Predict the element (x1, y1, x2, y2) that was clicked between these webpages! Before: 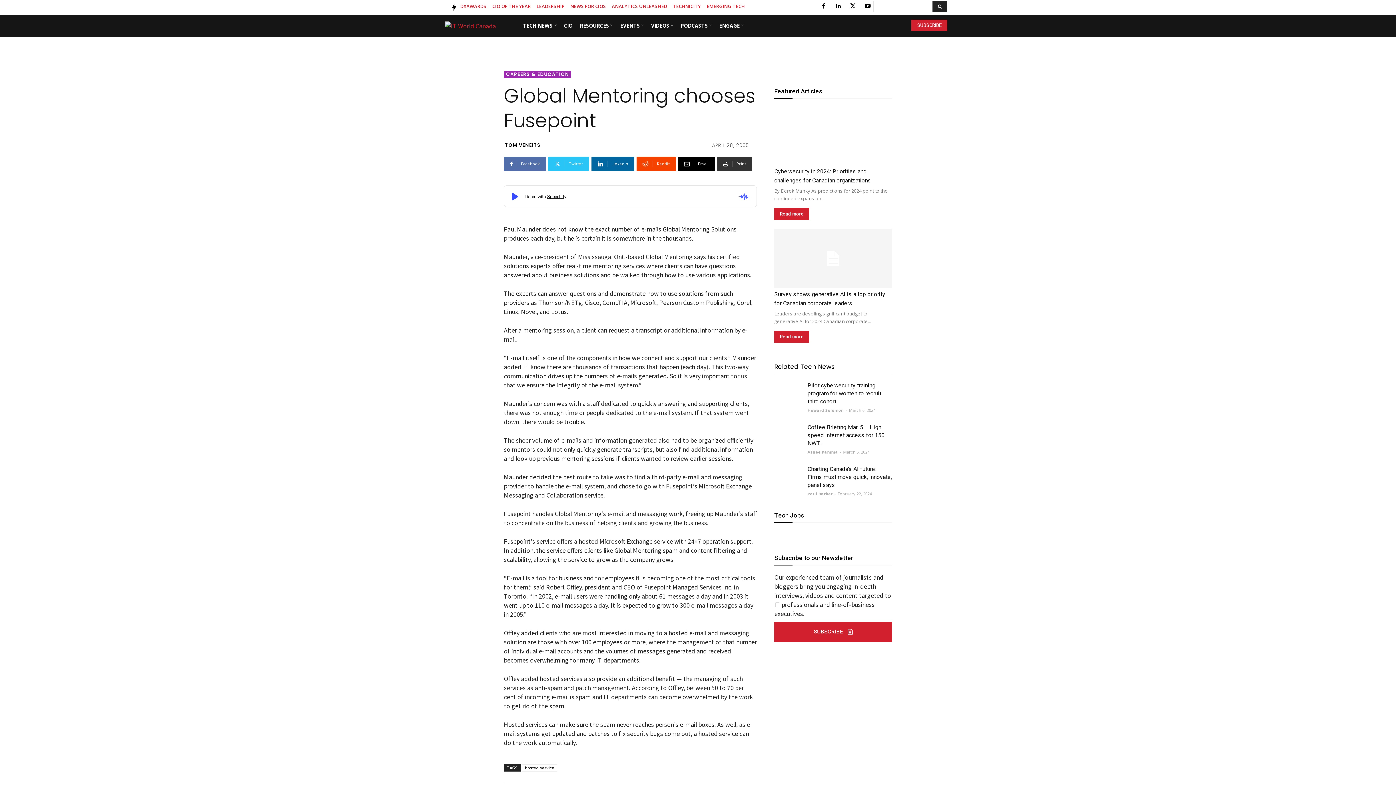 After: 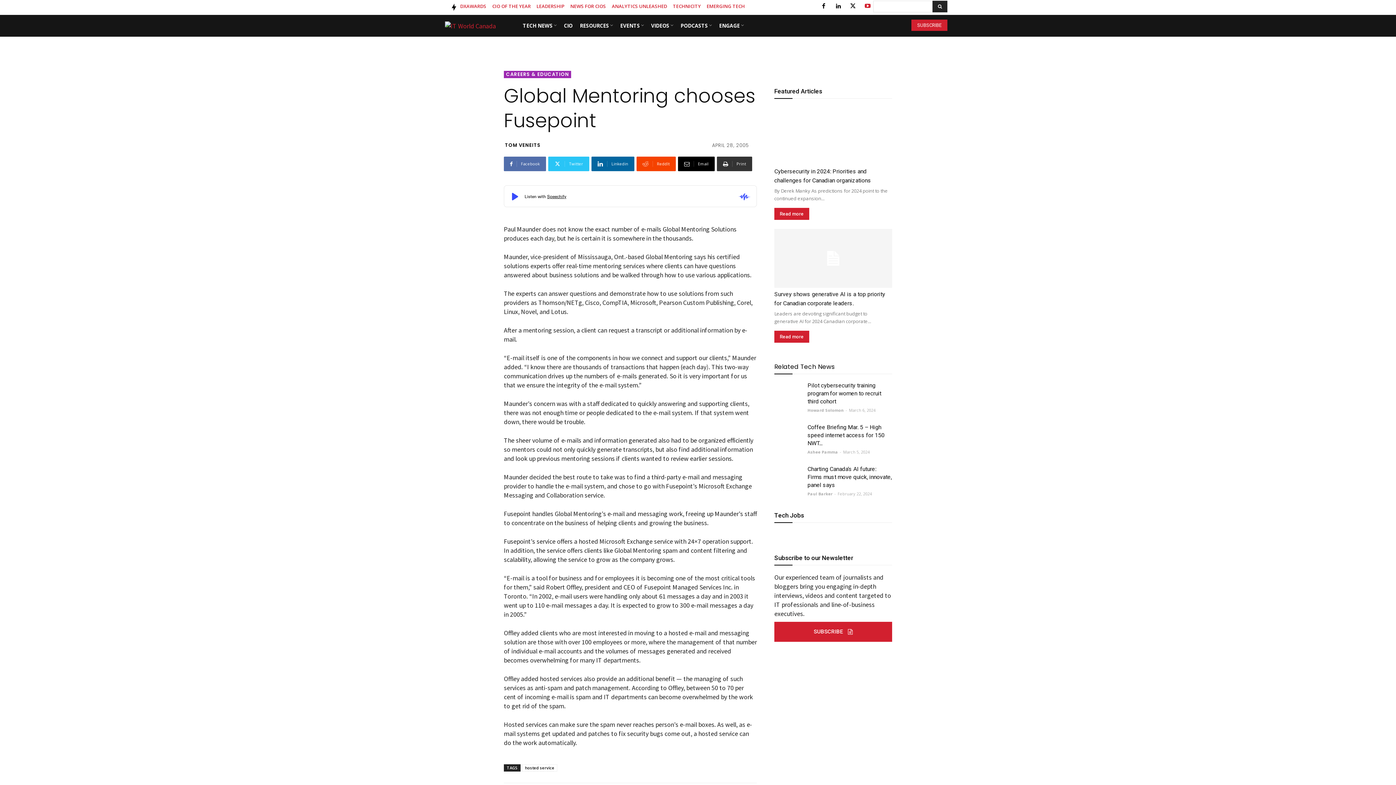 Action: bbox: (862, 0, 873, 11)